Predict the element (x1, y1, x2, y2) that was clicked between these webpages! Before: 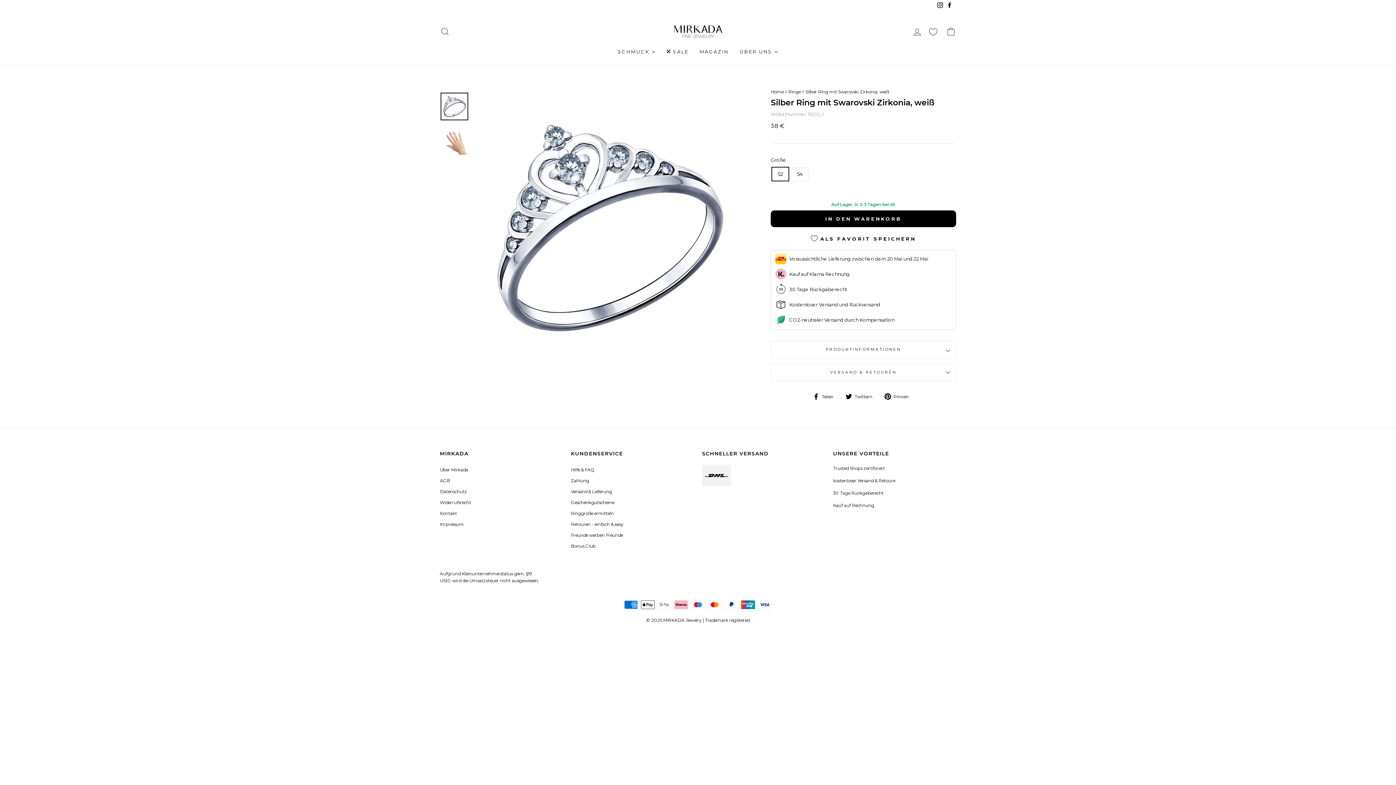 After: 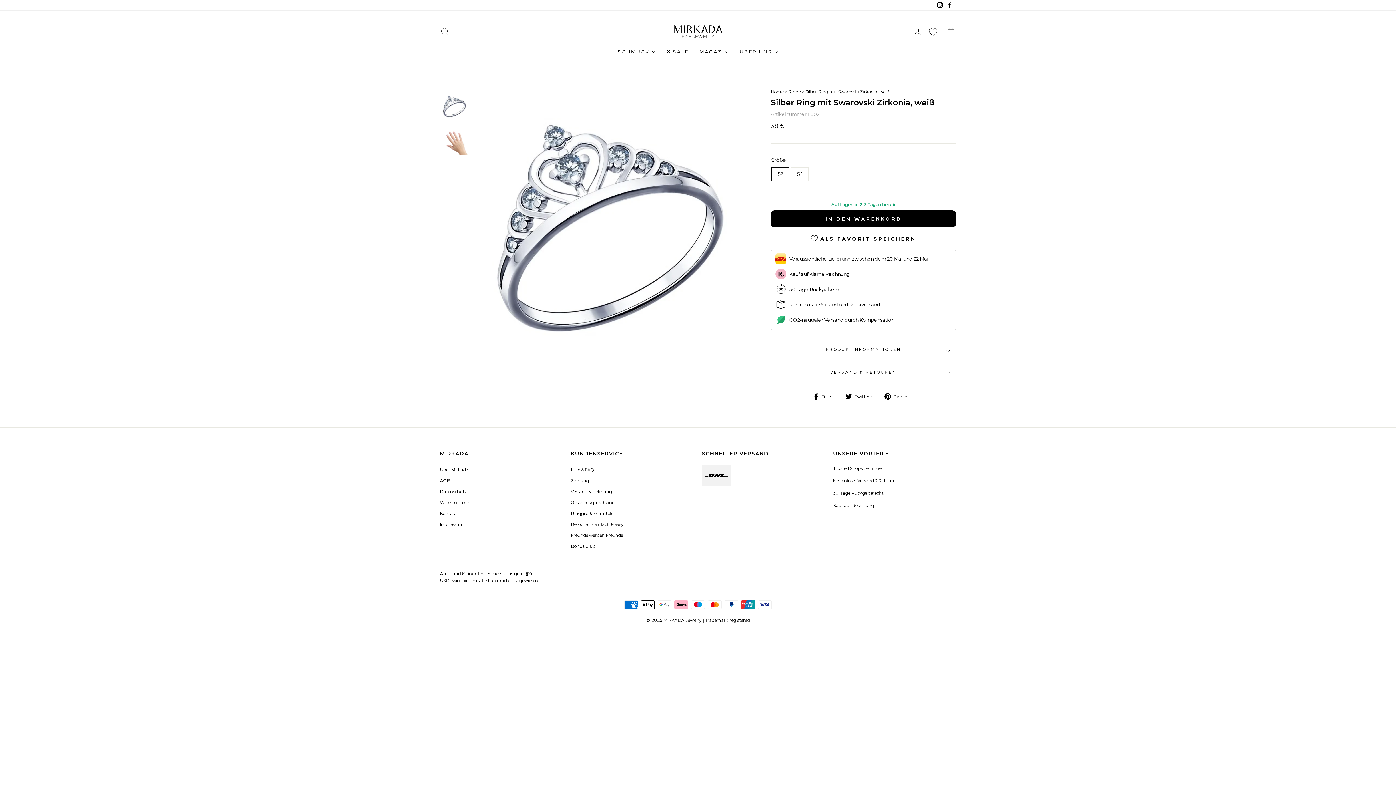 Action: bbox: (440, 92, 468, 120)